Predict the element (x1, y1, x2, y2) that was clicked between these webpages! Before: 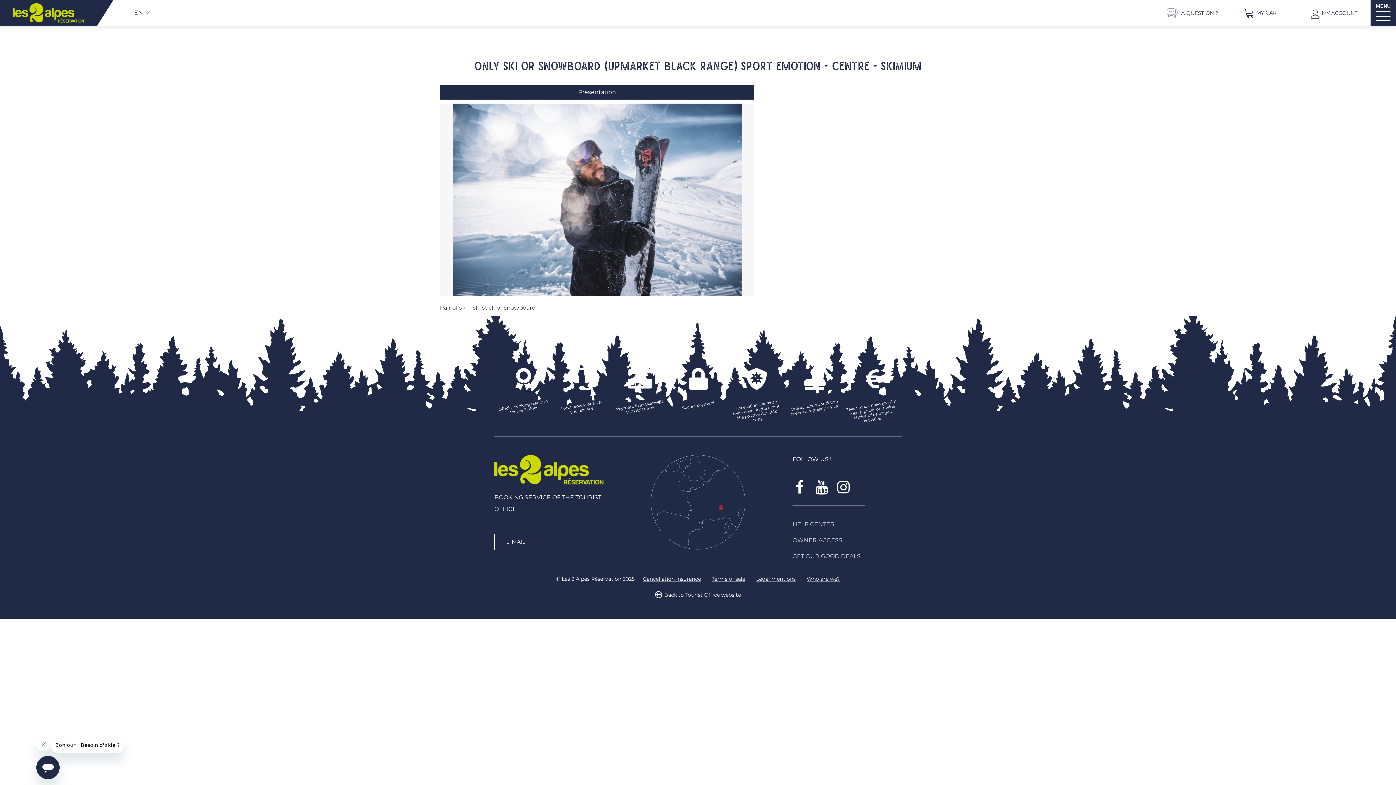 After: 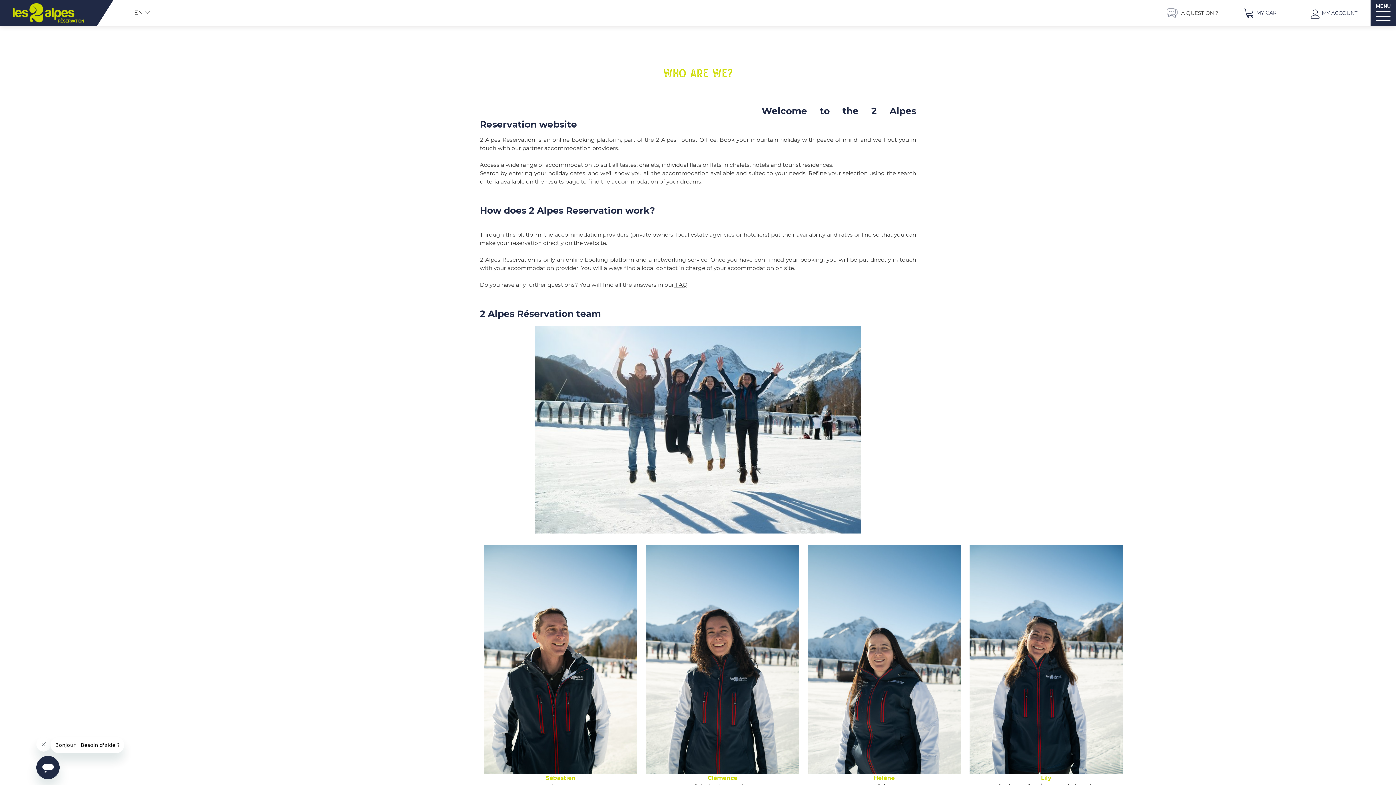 Action: label: Who are we? bbox: (806, 575, 840, 583)